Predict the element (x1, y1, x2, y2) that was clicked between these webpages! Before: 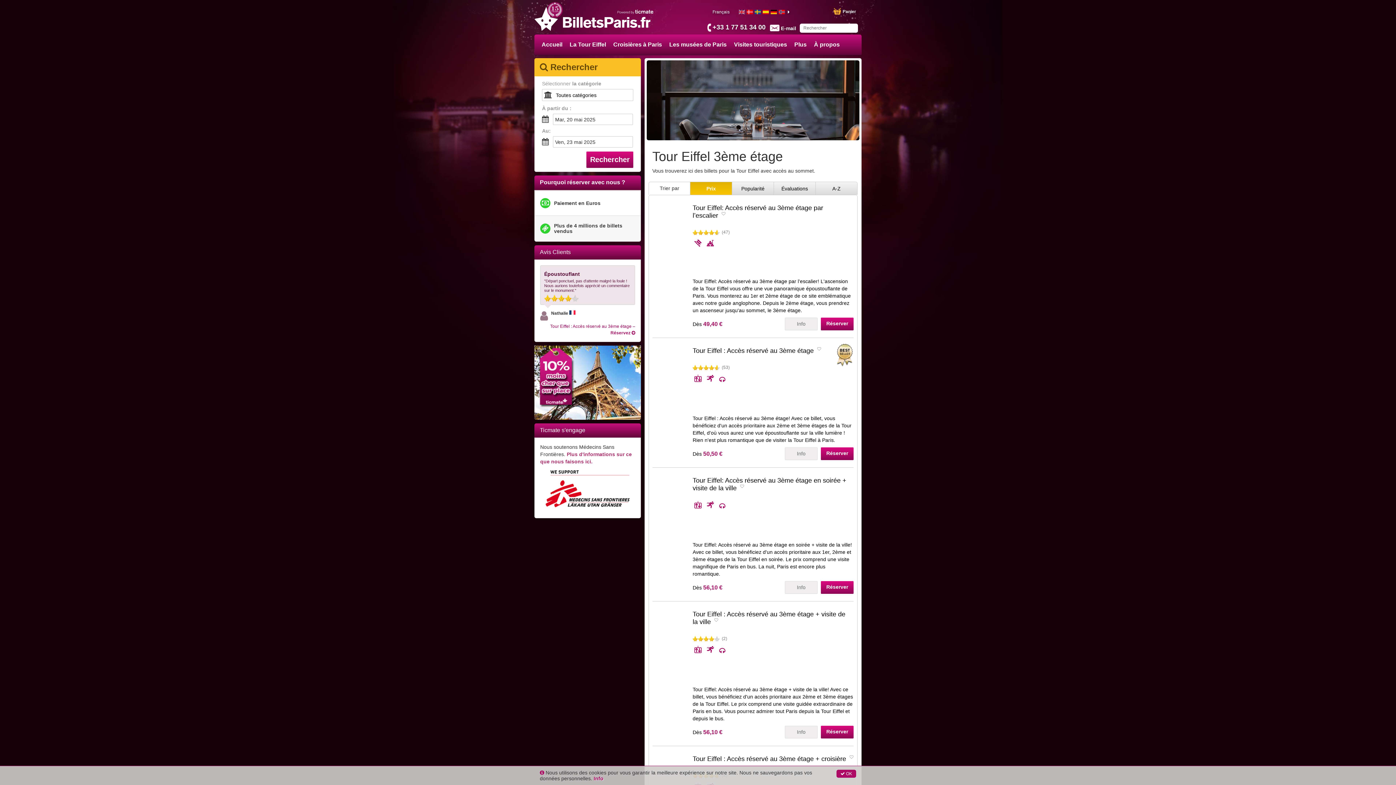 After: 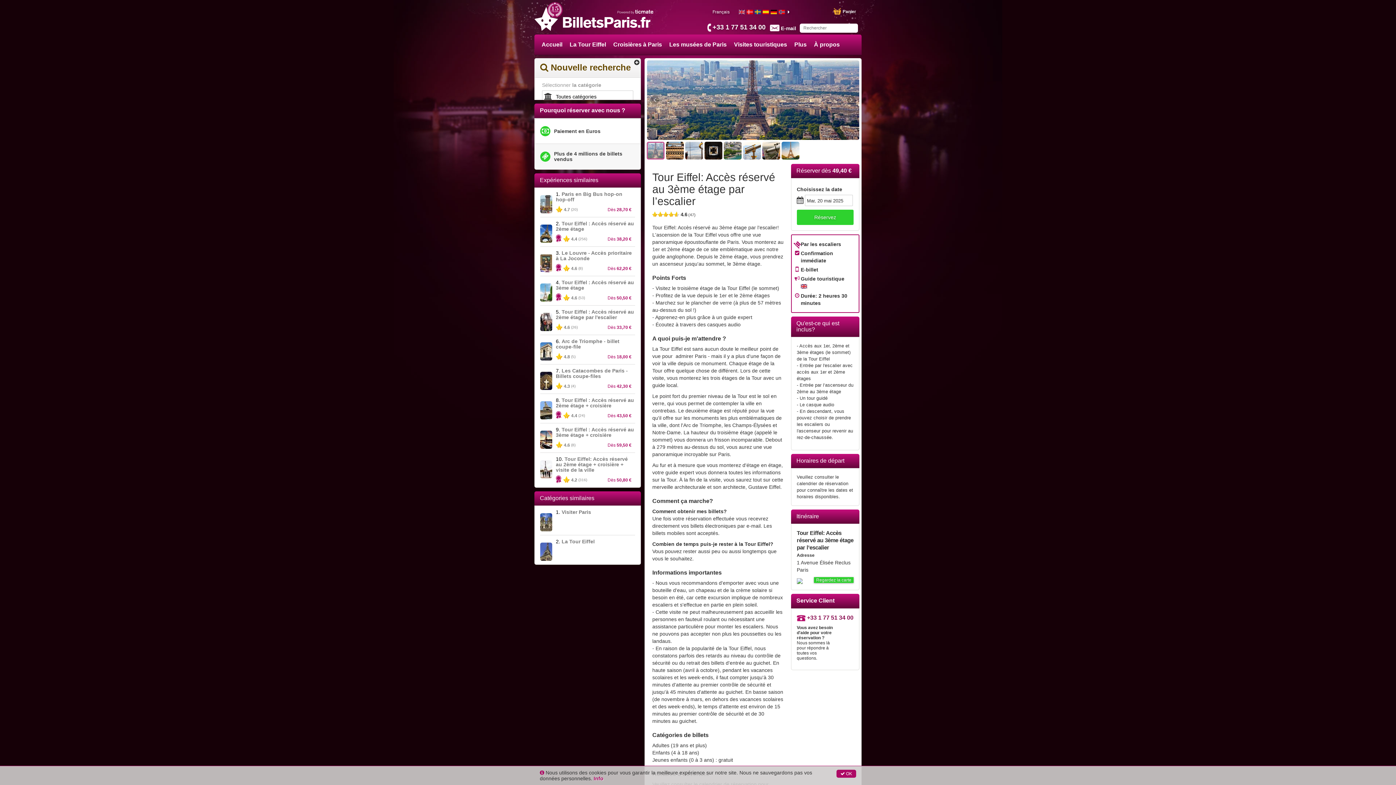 Action: label: Dès 49,40 € bbox: (692, 321, 722, 327)